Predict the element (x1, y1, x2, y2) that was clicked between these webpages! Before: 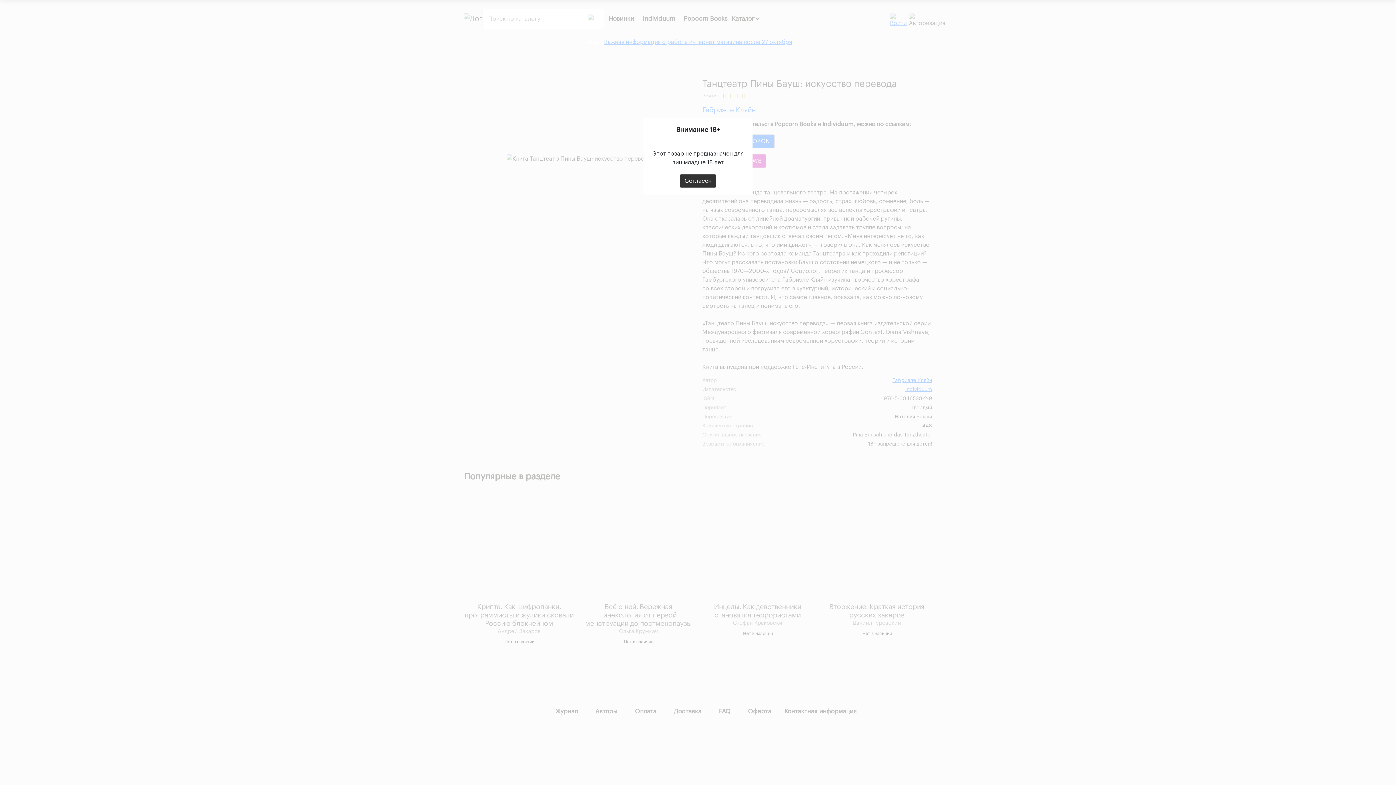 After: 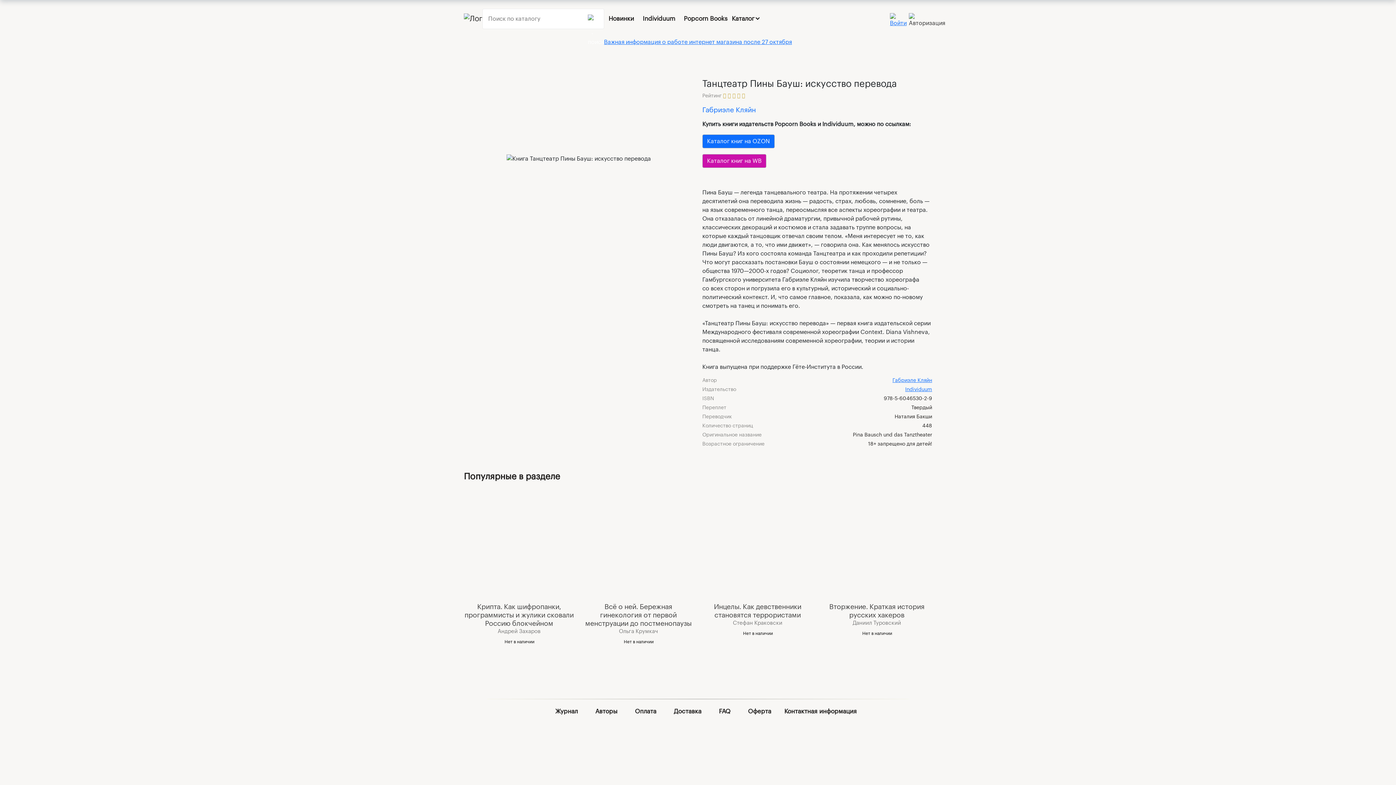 Action: bbox: (680, 174, 716, 188) label: Согласен